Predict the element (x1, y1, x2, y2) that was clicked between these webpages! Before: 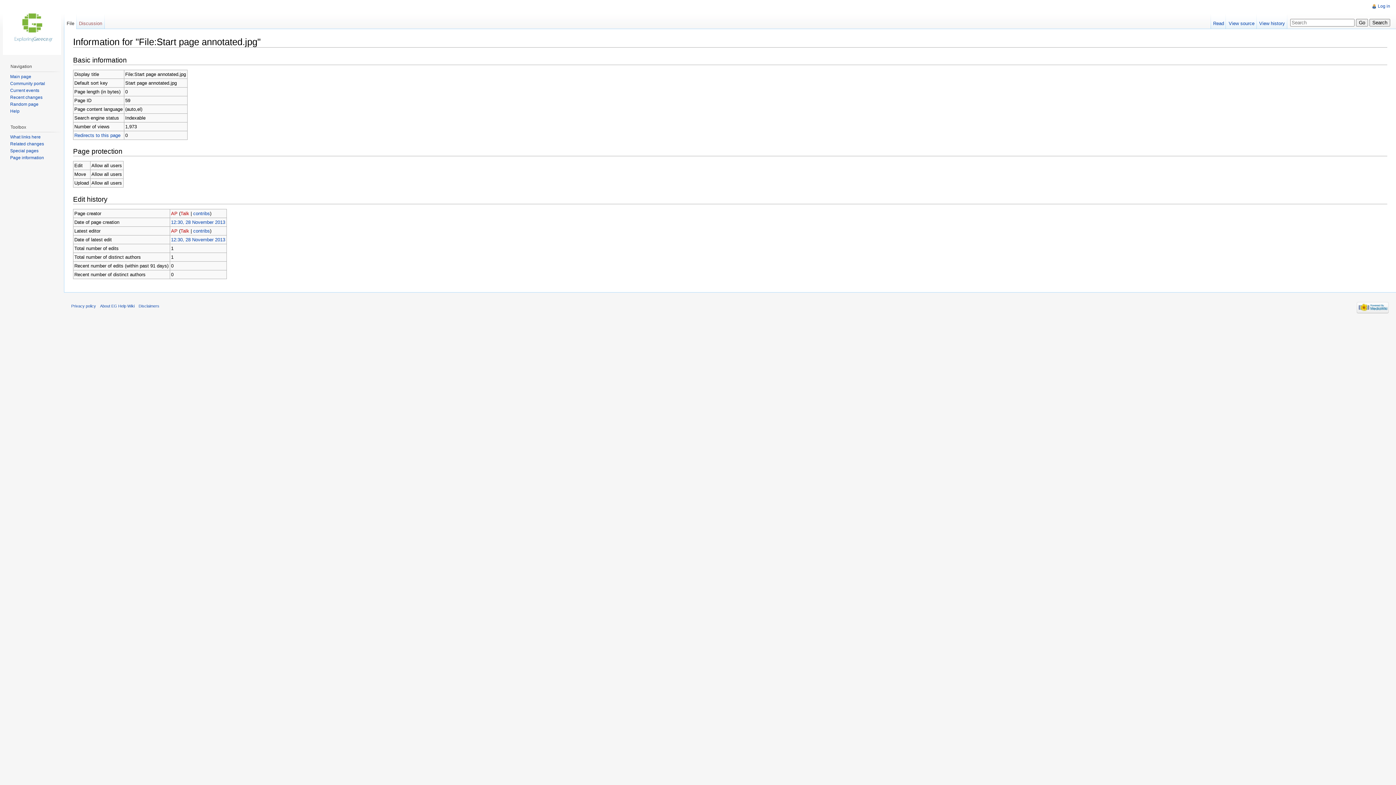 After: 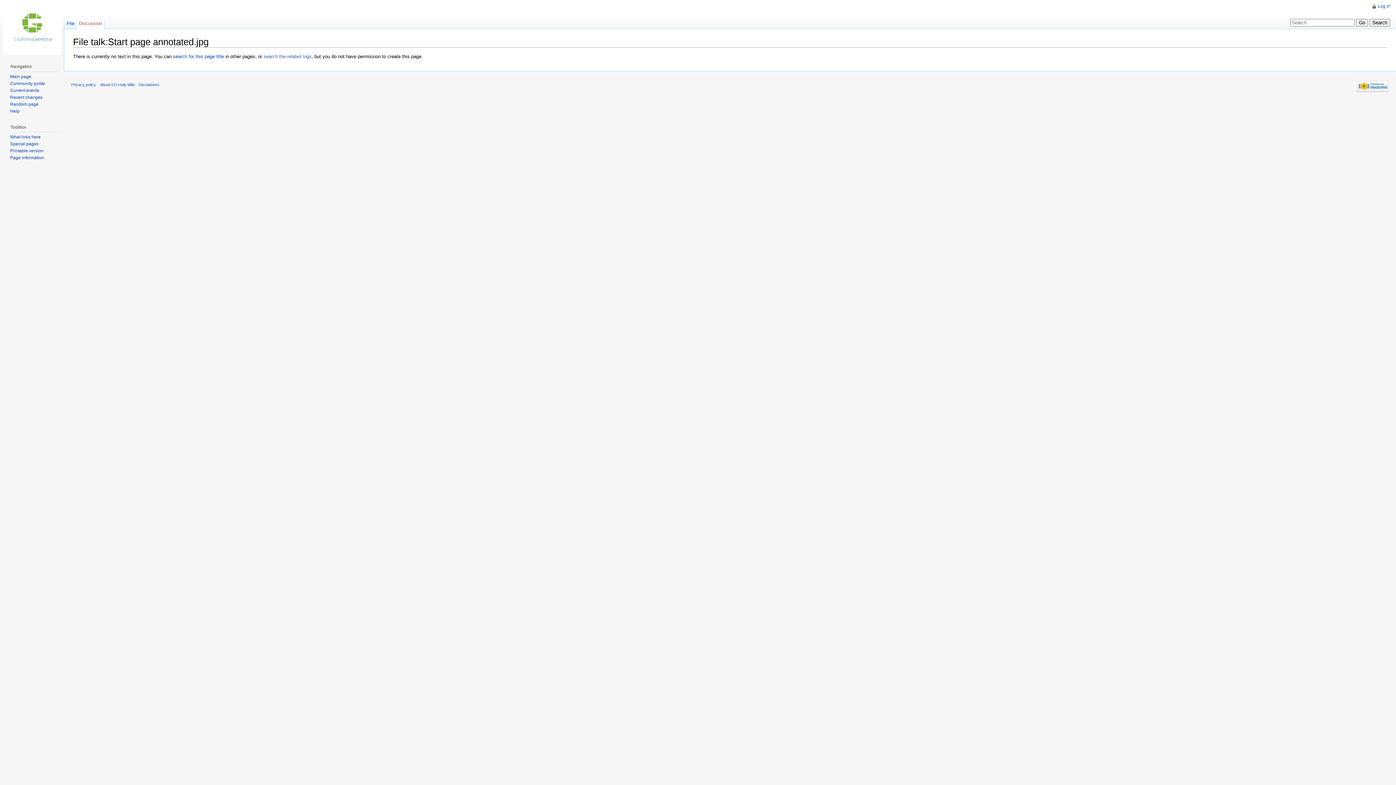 Action: bbox: (76, 14, 104, 29) label: Discussion